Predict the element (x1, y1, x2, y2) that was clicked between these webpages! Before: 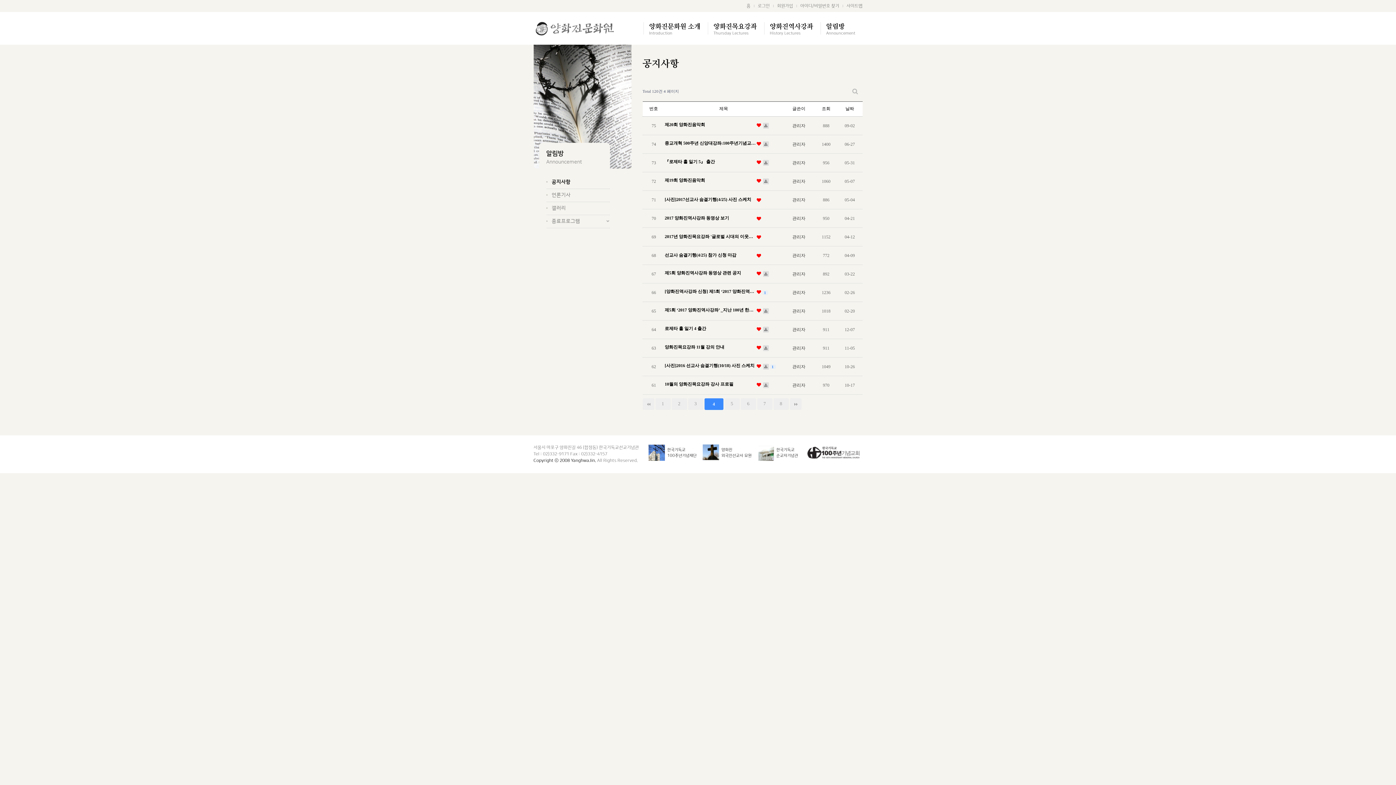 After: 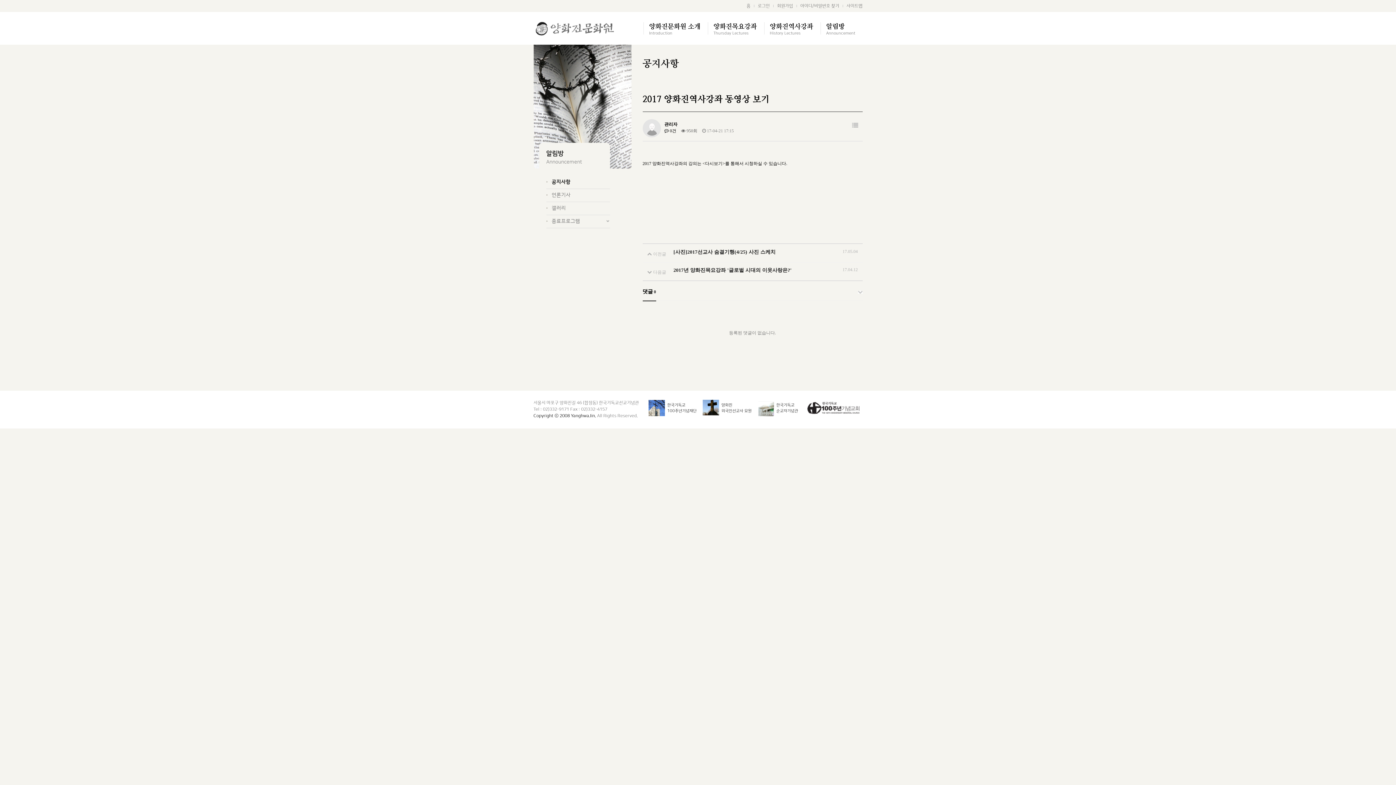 Action: label: 2017 양화진역사강좌 동영상 보기 bbox: (664, 216, 755, 220)